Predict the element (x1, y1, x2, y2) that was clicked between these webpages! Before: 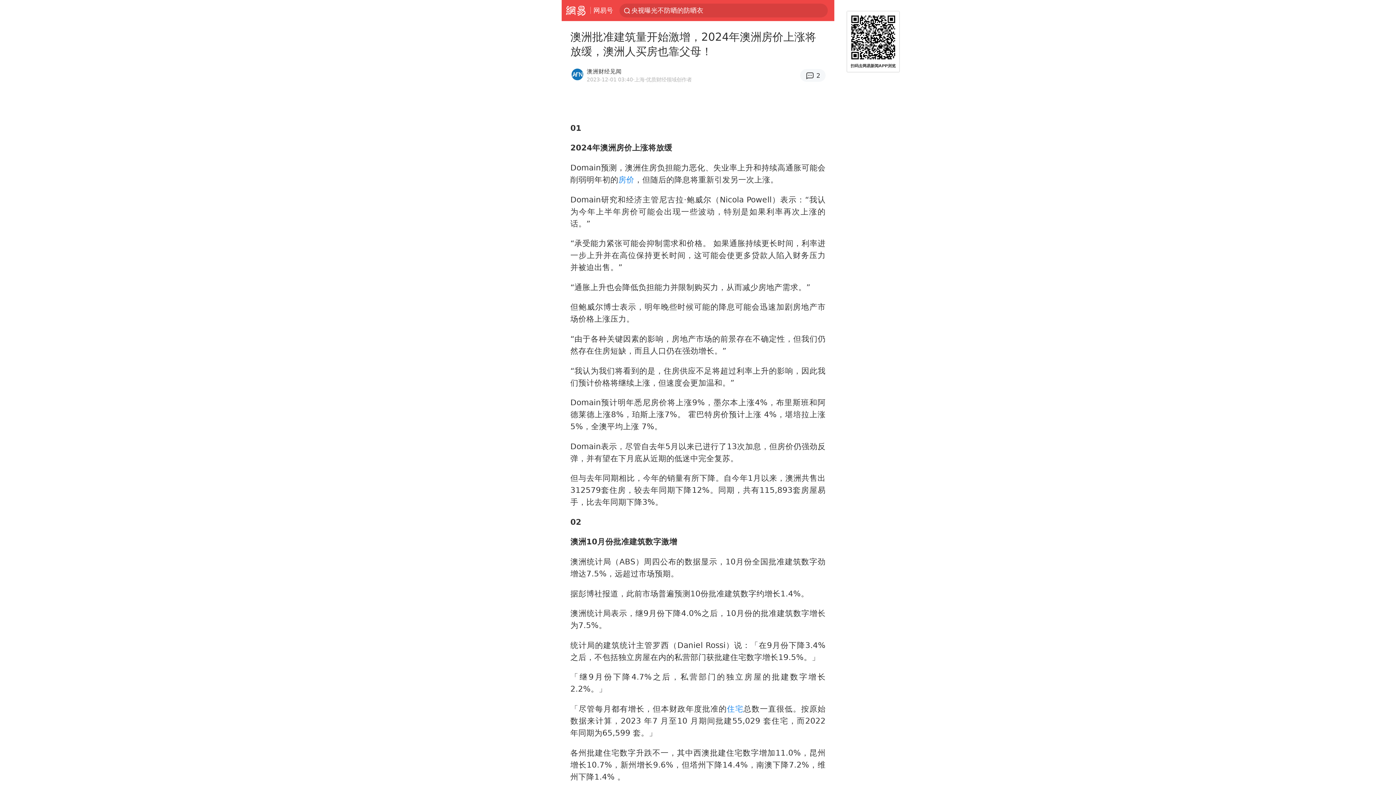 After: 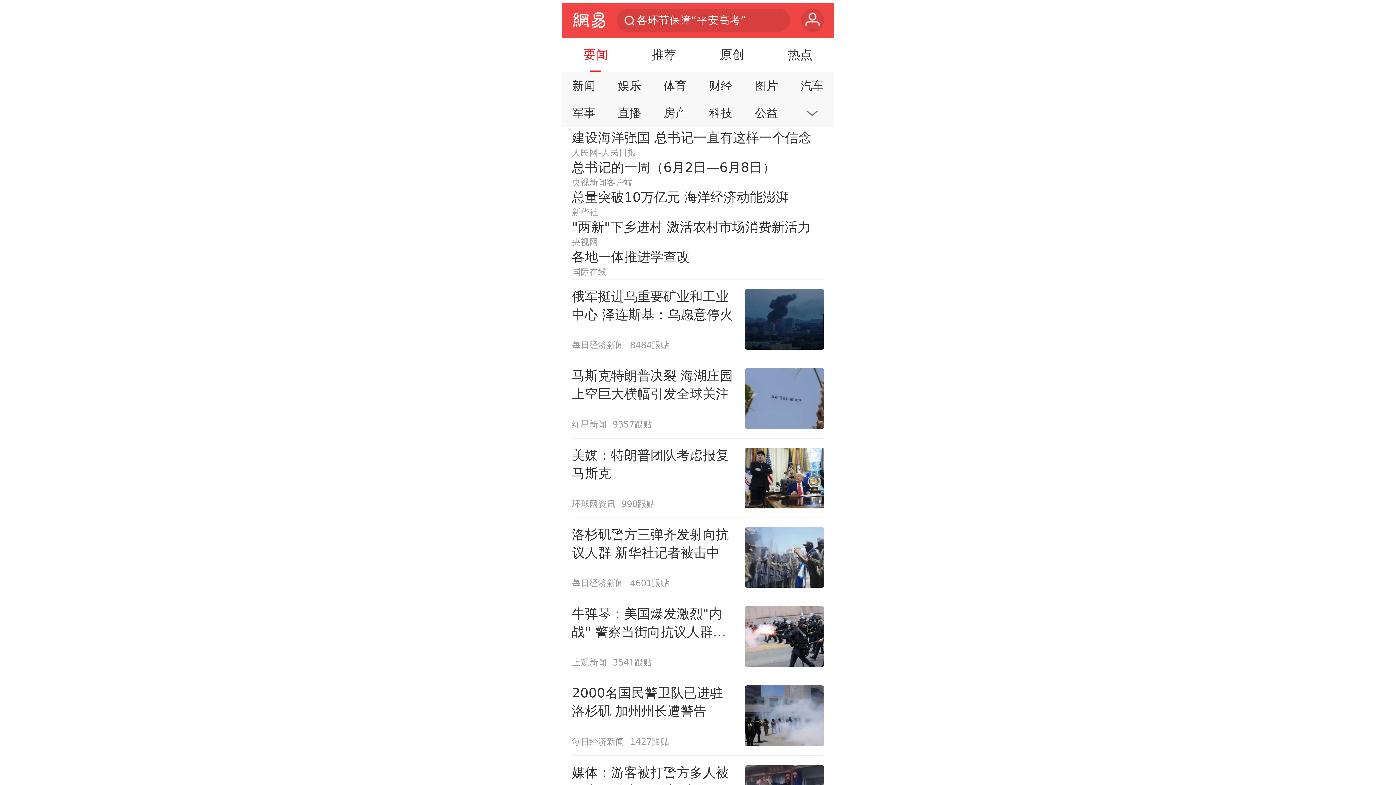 Action: label: 网易 bbox: (561, 0, 590, 20)